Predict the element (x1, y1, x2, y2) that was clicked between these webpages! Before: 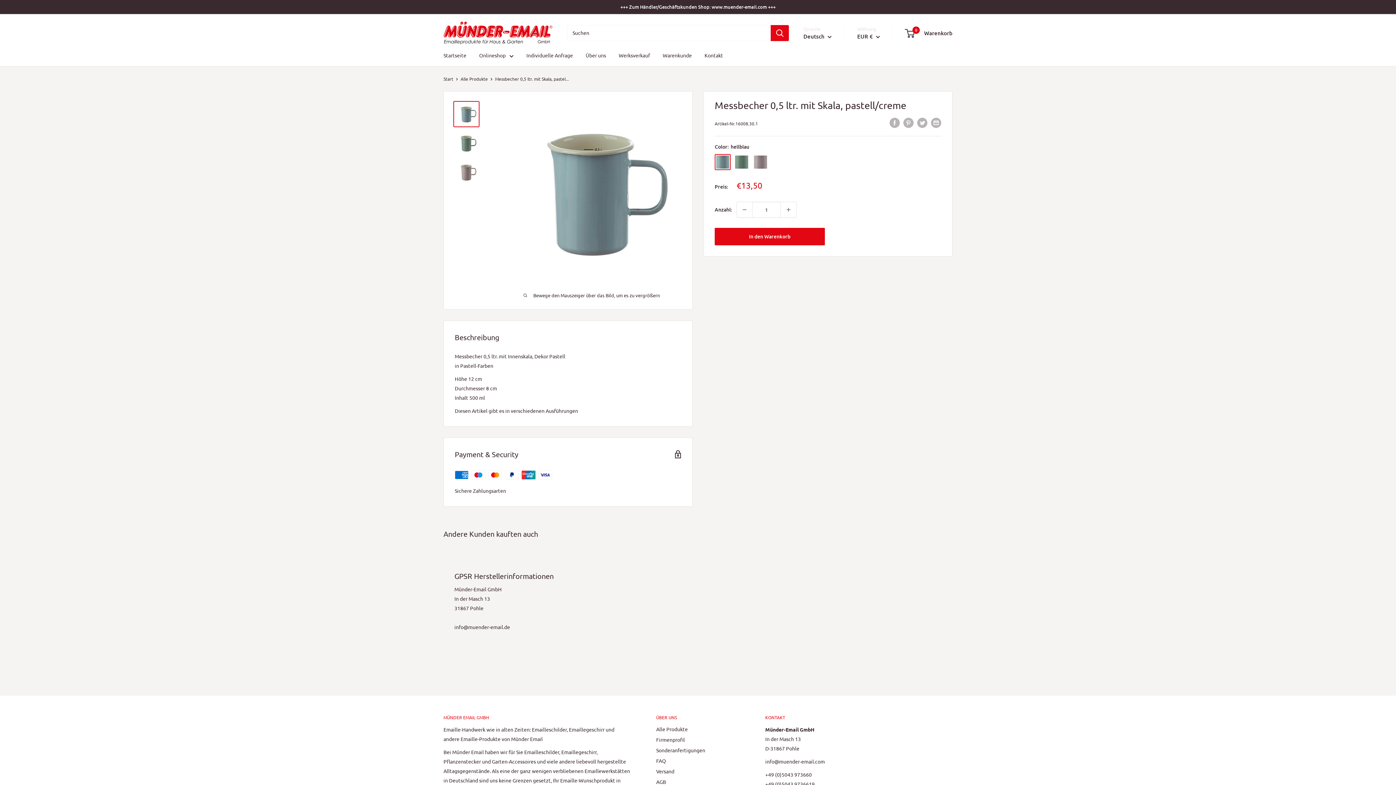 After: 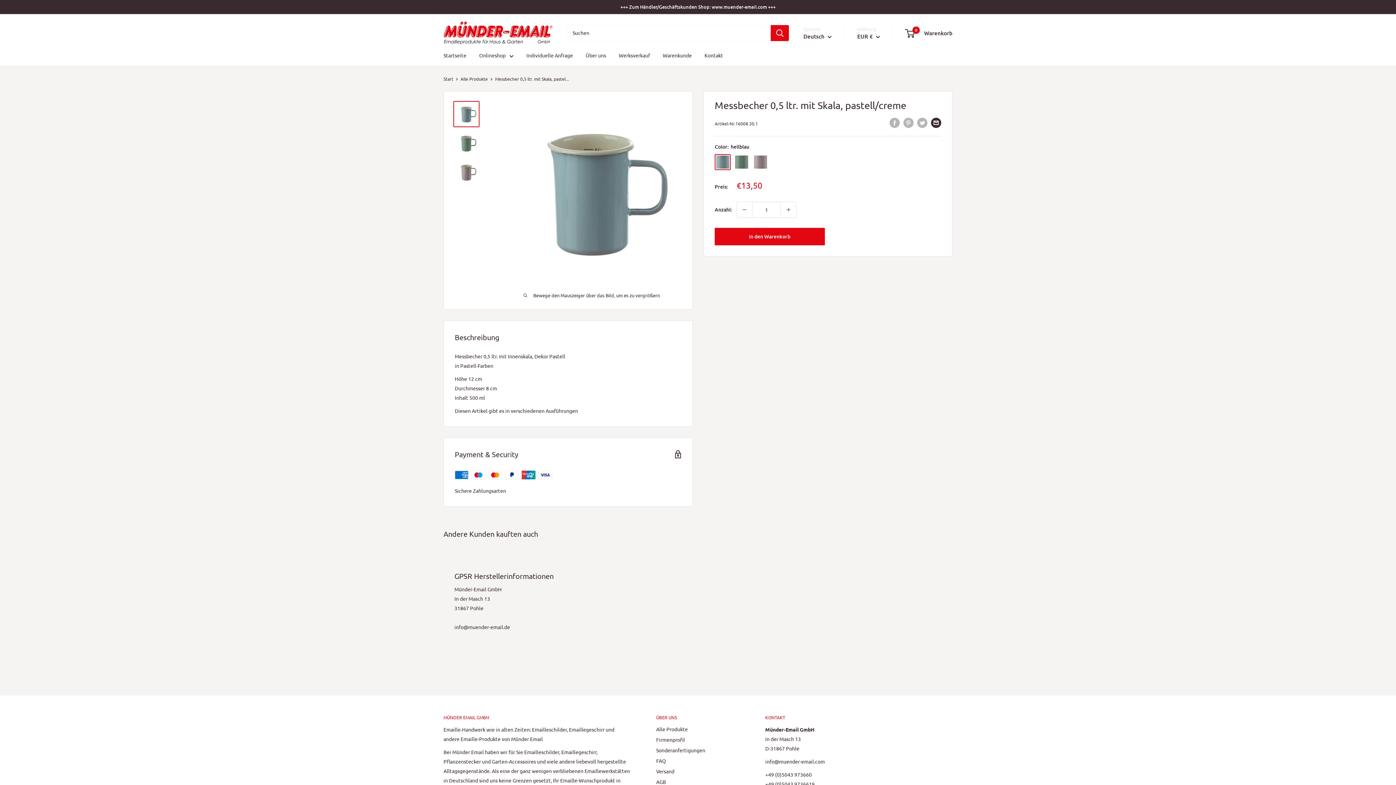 Action: label: Per E-Mail teilen bbox: (931, 117, 941, 128)